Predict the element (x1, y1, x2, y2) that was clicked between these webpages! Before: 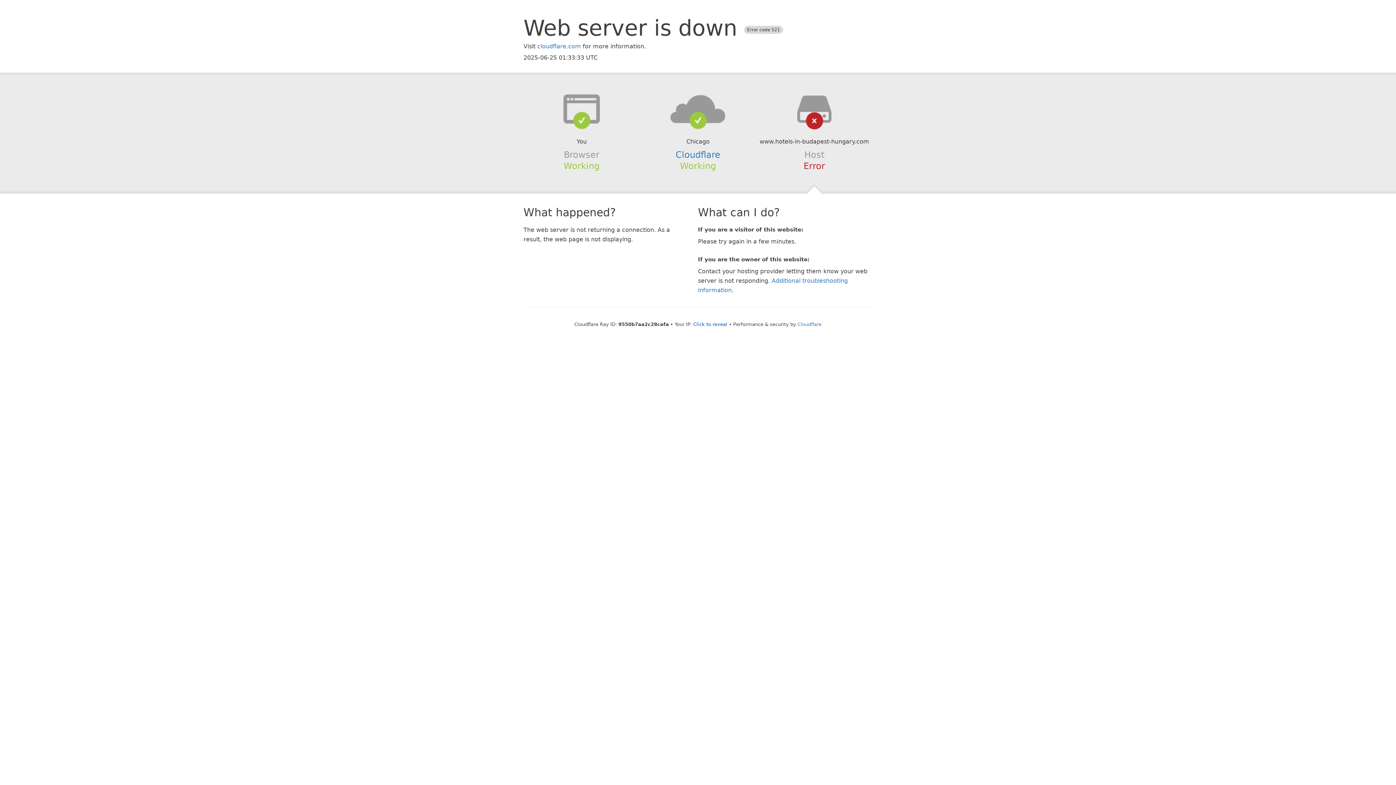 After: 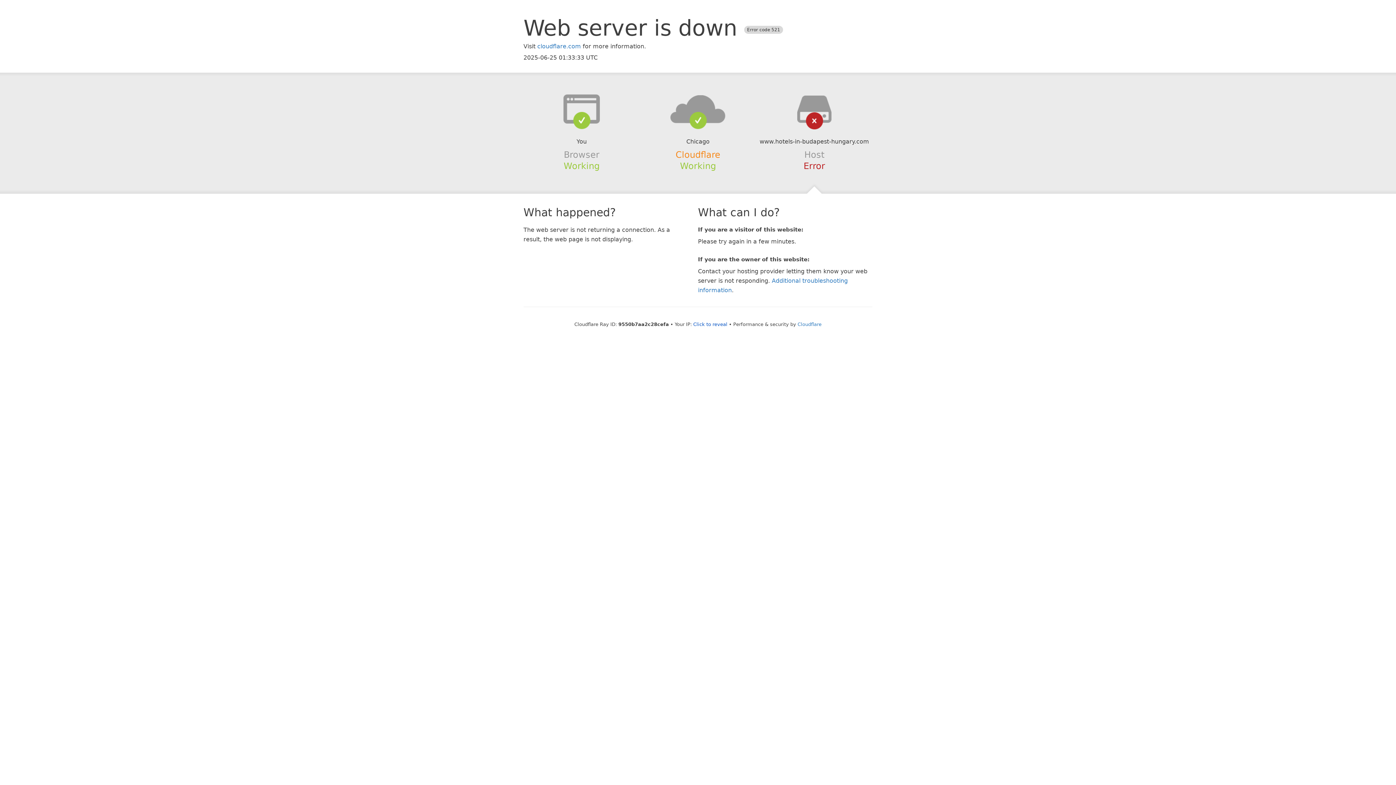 Action: label: Cloudflare bbox: (675, 149, 720, 159)